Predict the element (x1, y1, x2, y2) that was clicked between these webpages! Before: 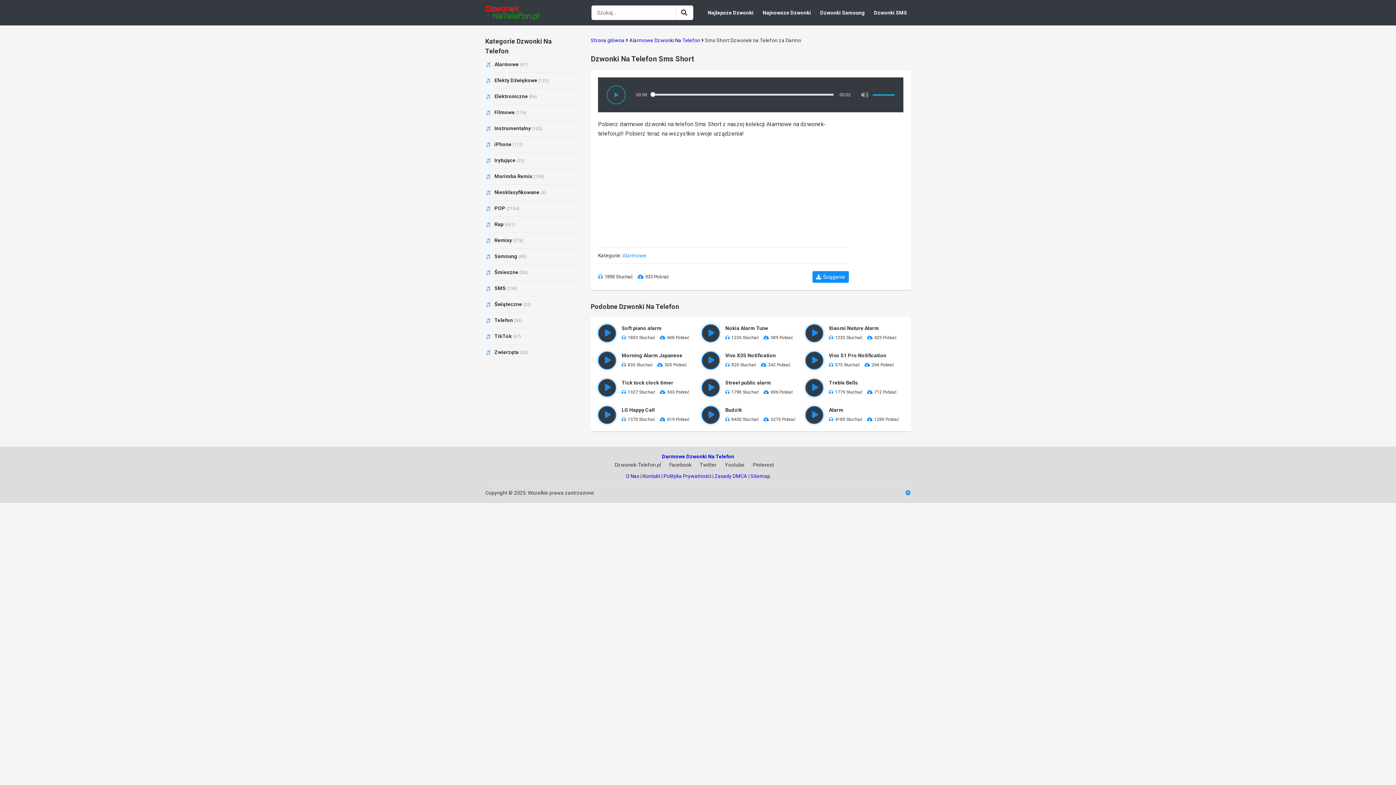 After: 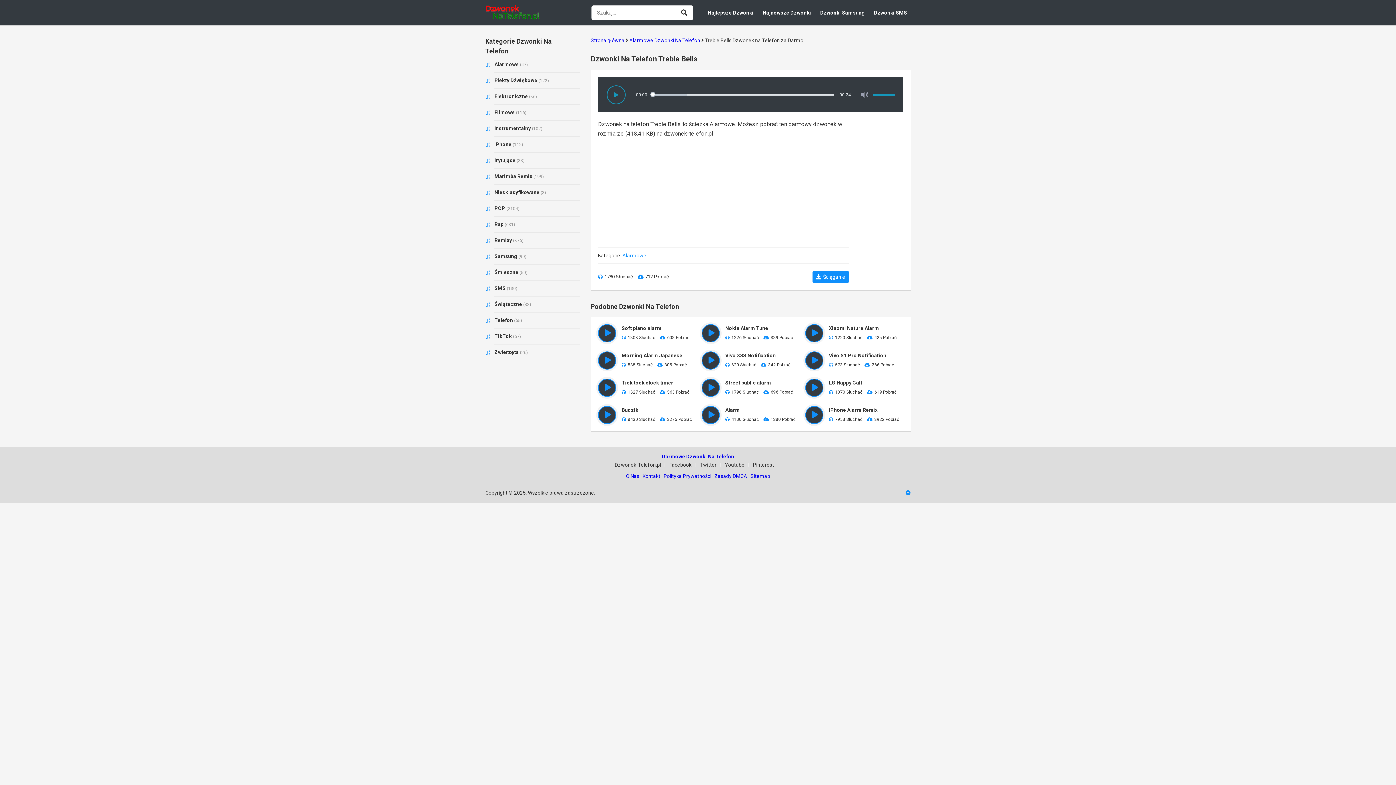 Action: label: Treble Bells bbox: (829, 378, 903, 387)